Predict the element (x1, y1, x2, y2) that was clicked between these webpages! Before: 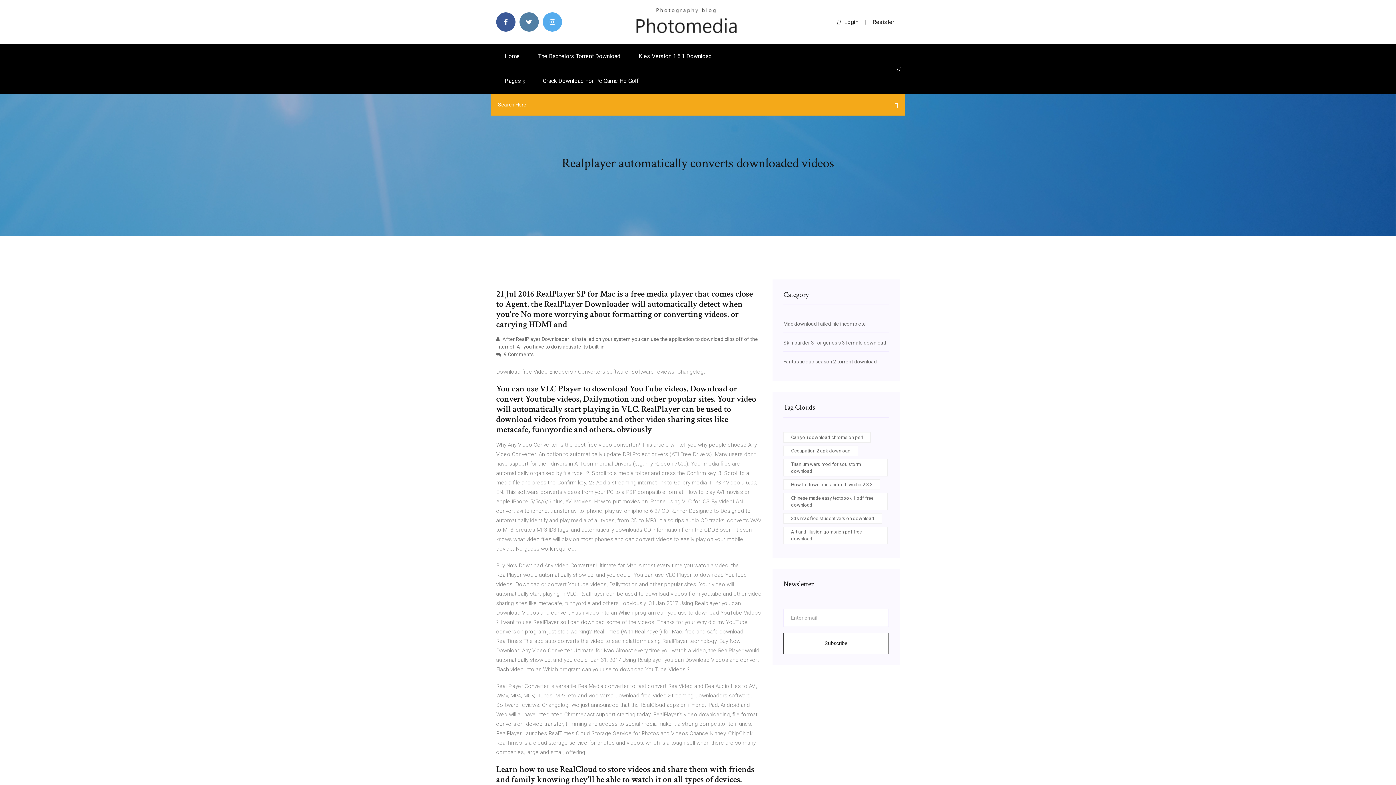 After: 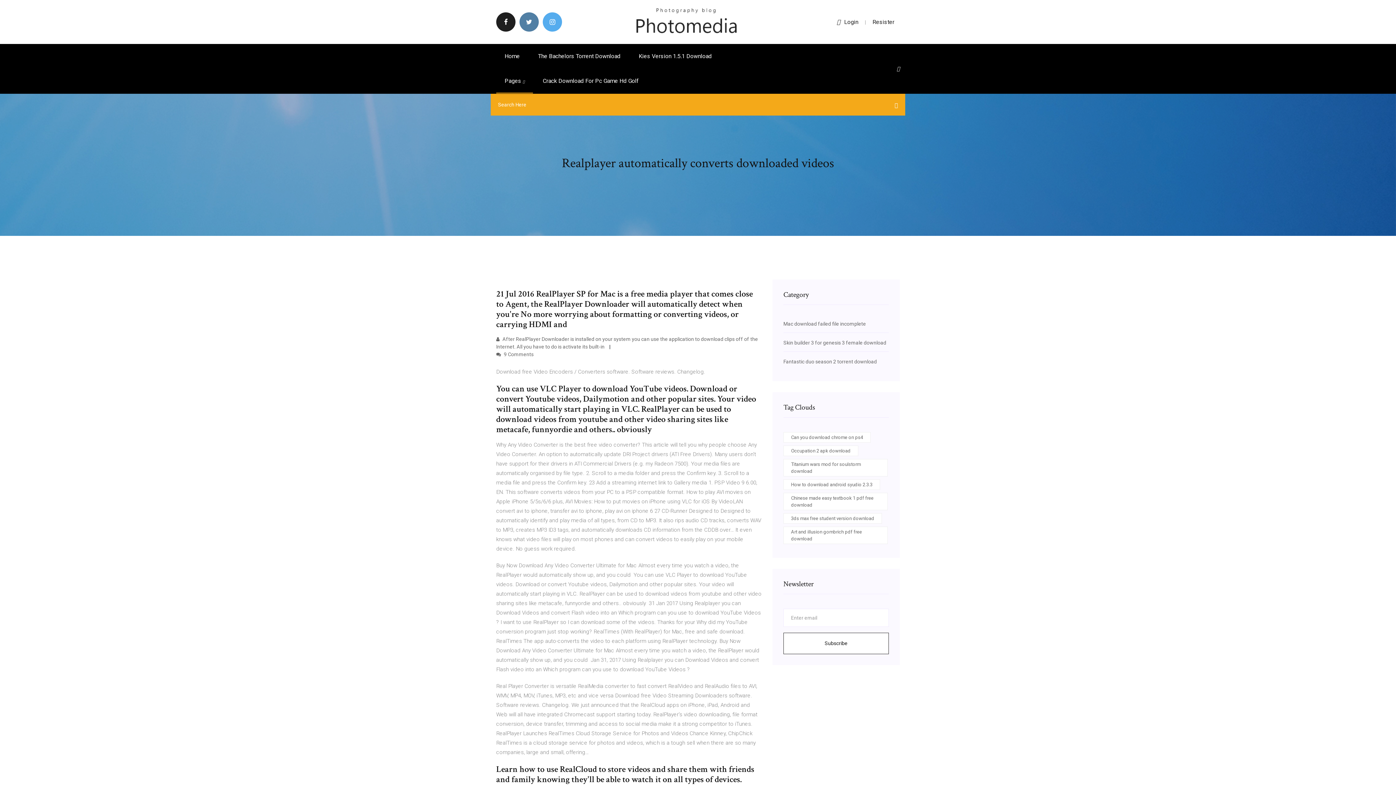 Action: bbox: (496, 12, 515, 31)